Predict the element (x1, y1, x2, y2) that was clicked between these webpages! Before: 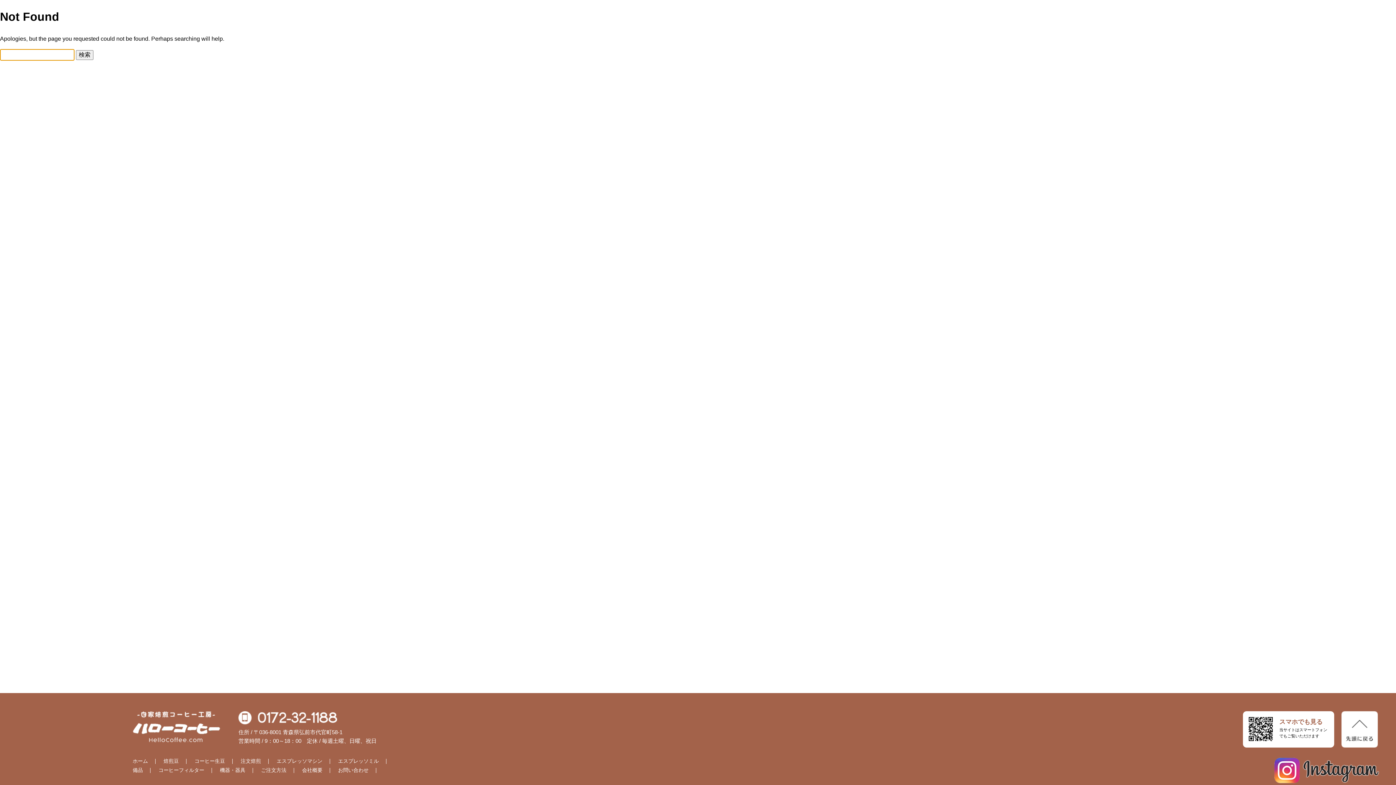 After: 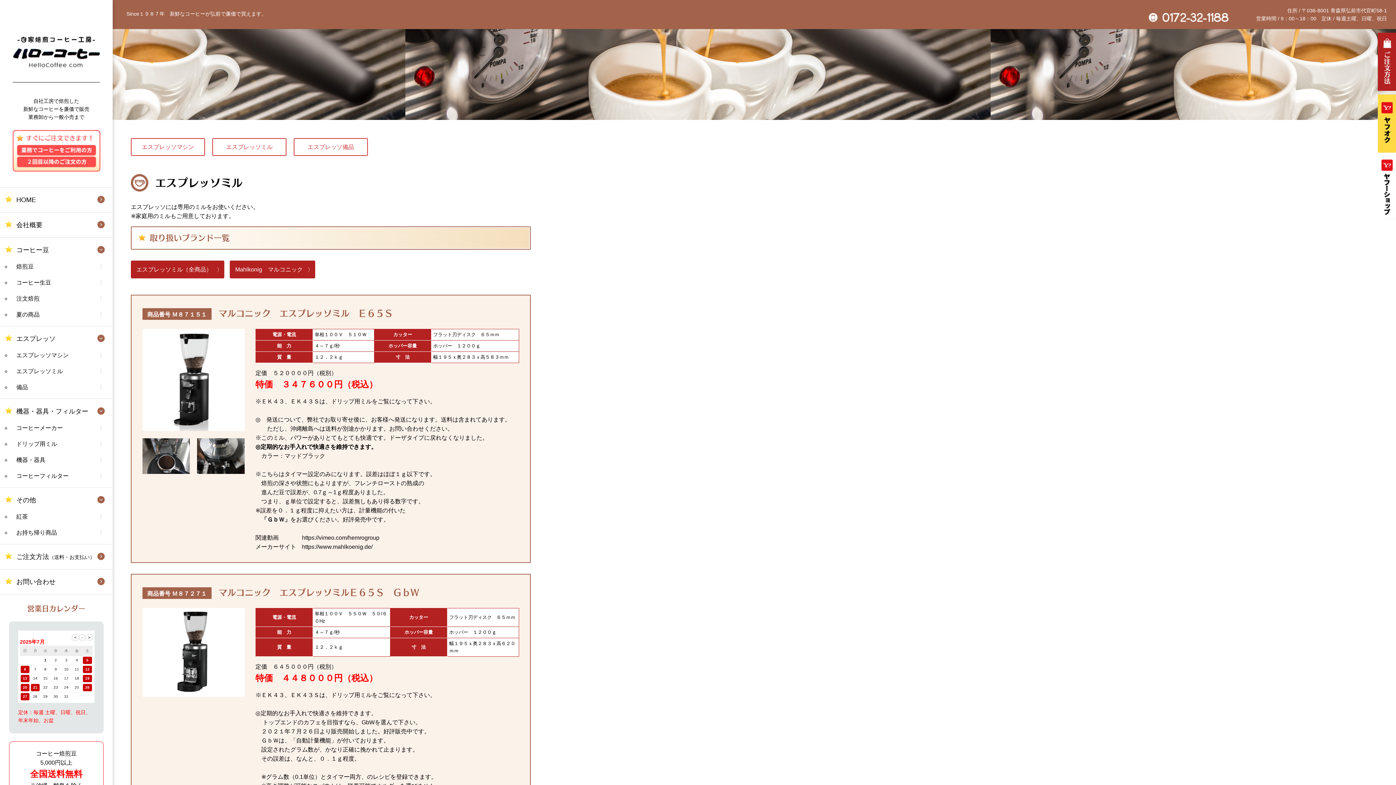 Action: bbox: (338, 758, 378, 764) label: エスプレッソミル